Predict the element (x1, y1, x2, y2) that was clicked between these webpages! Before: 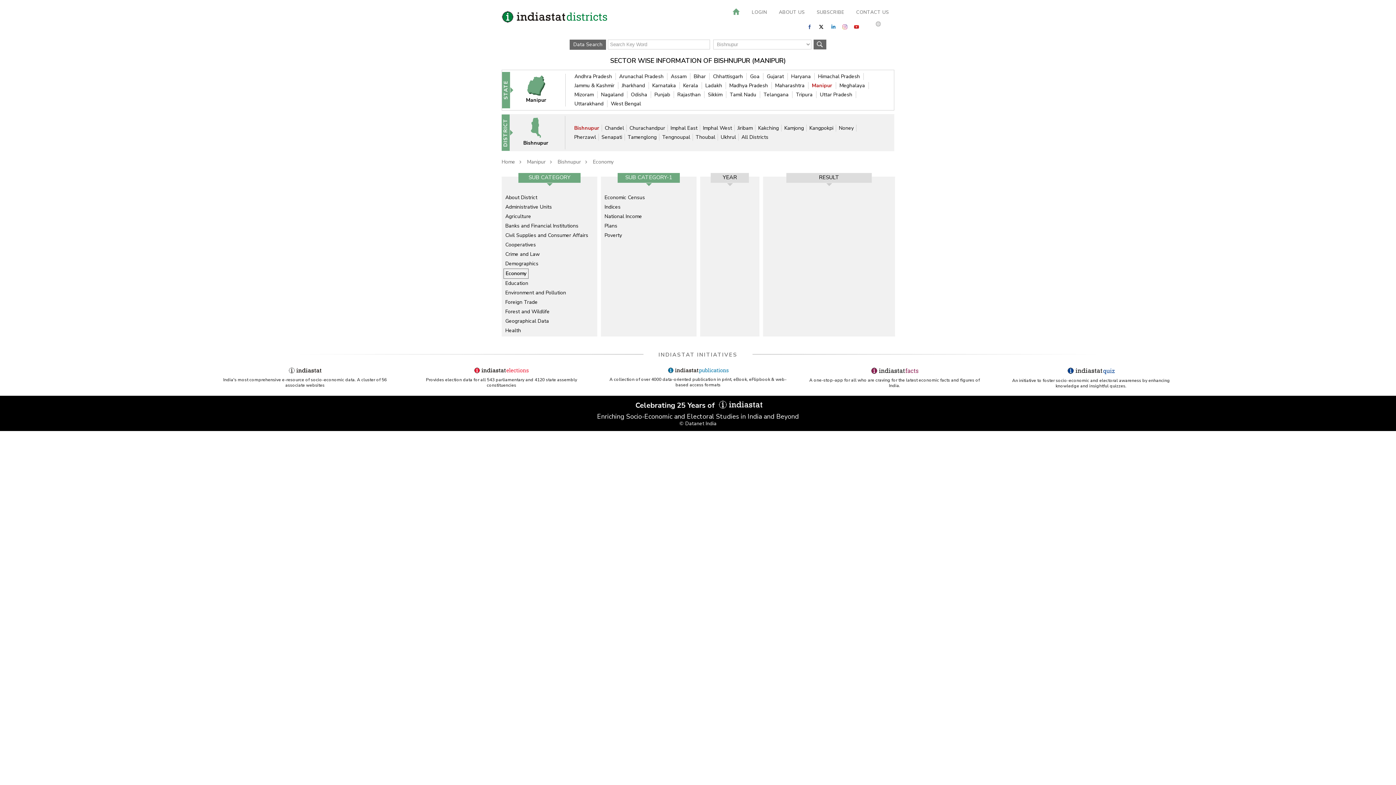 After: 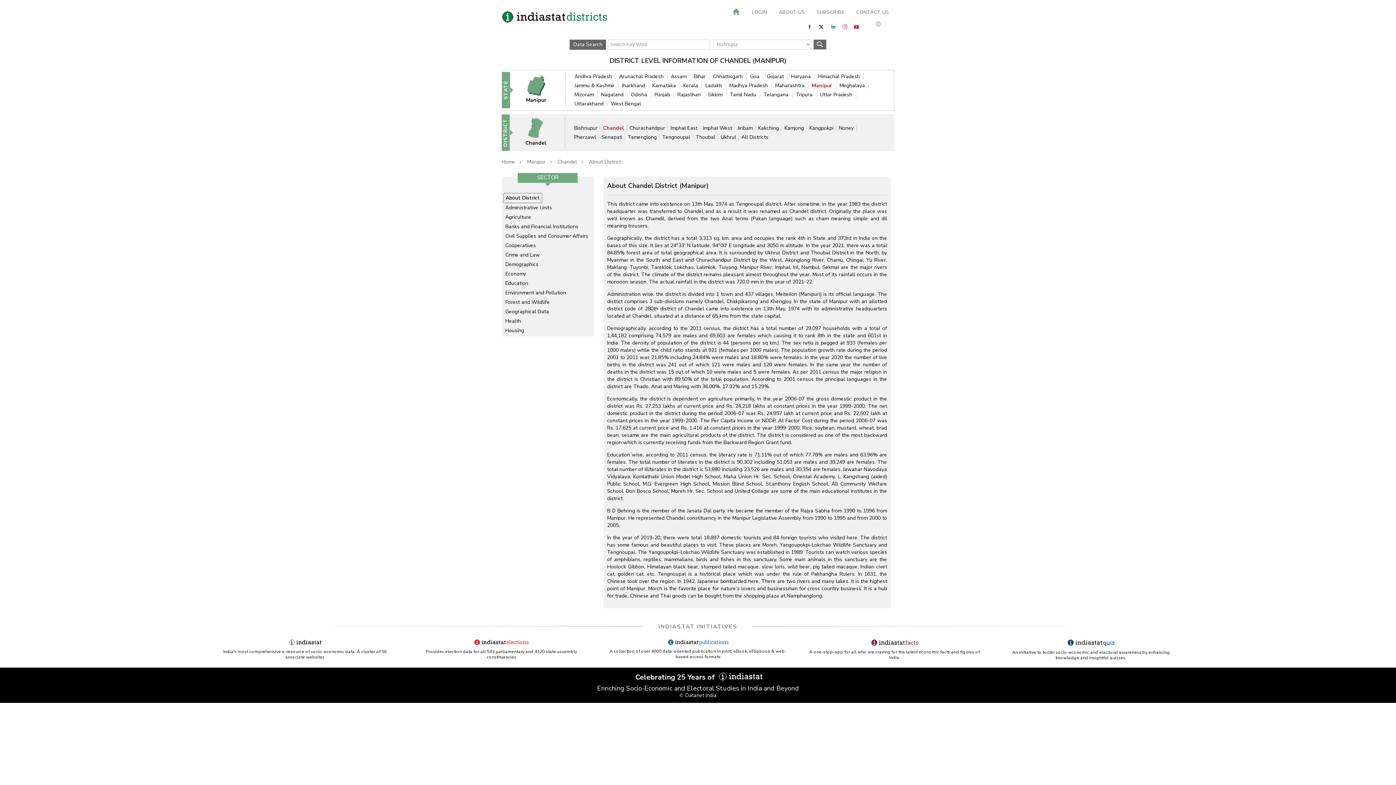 Action: label: Chandel bbox: (604, 124, 627, 131)